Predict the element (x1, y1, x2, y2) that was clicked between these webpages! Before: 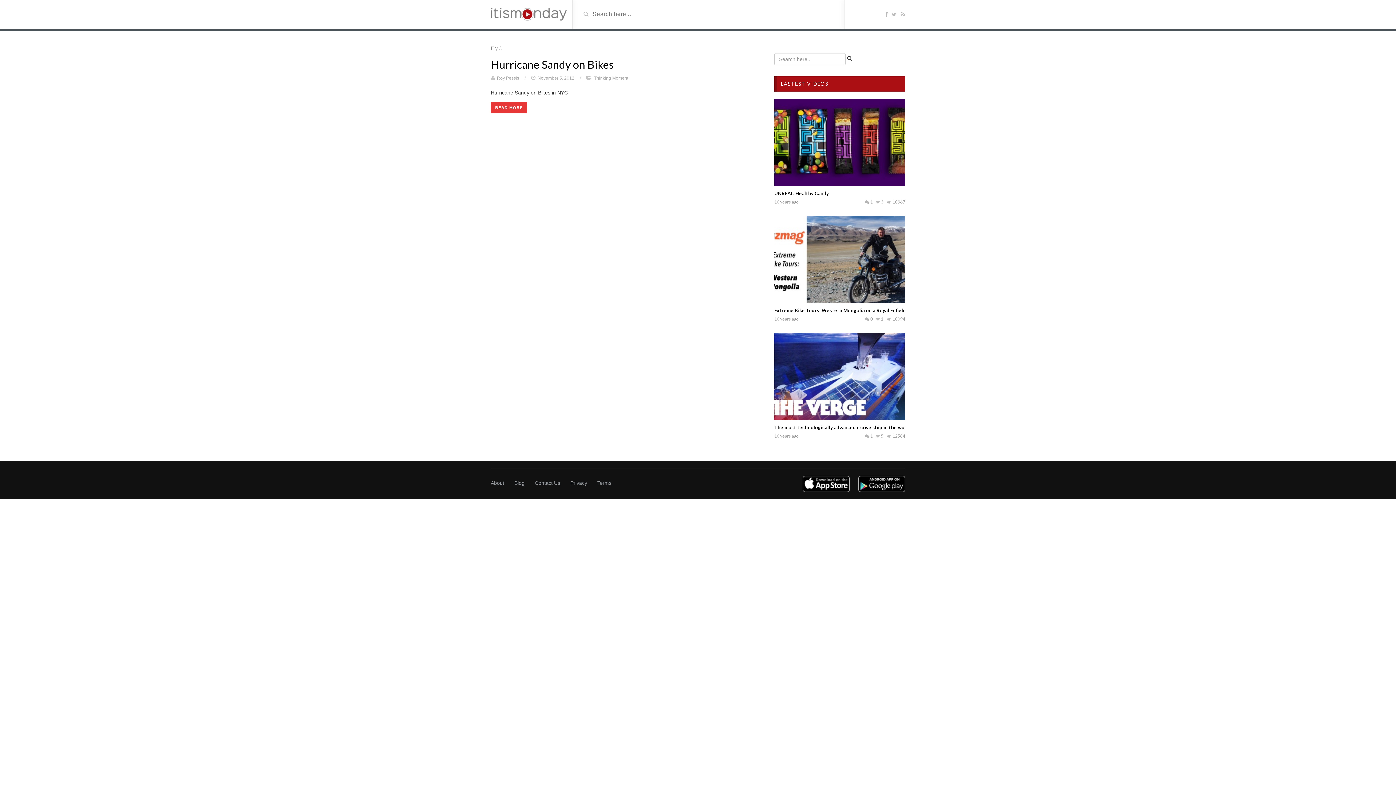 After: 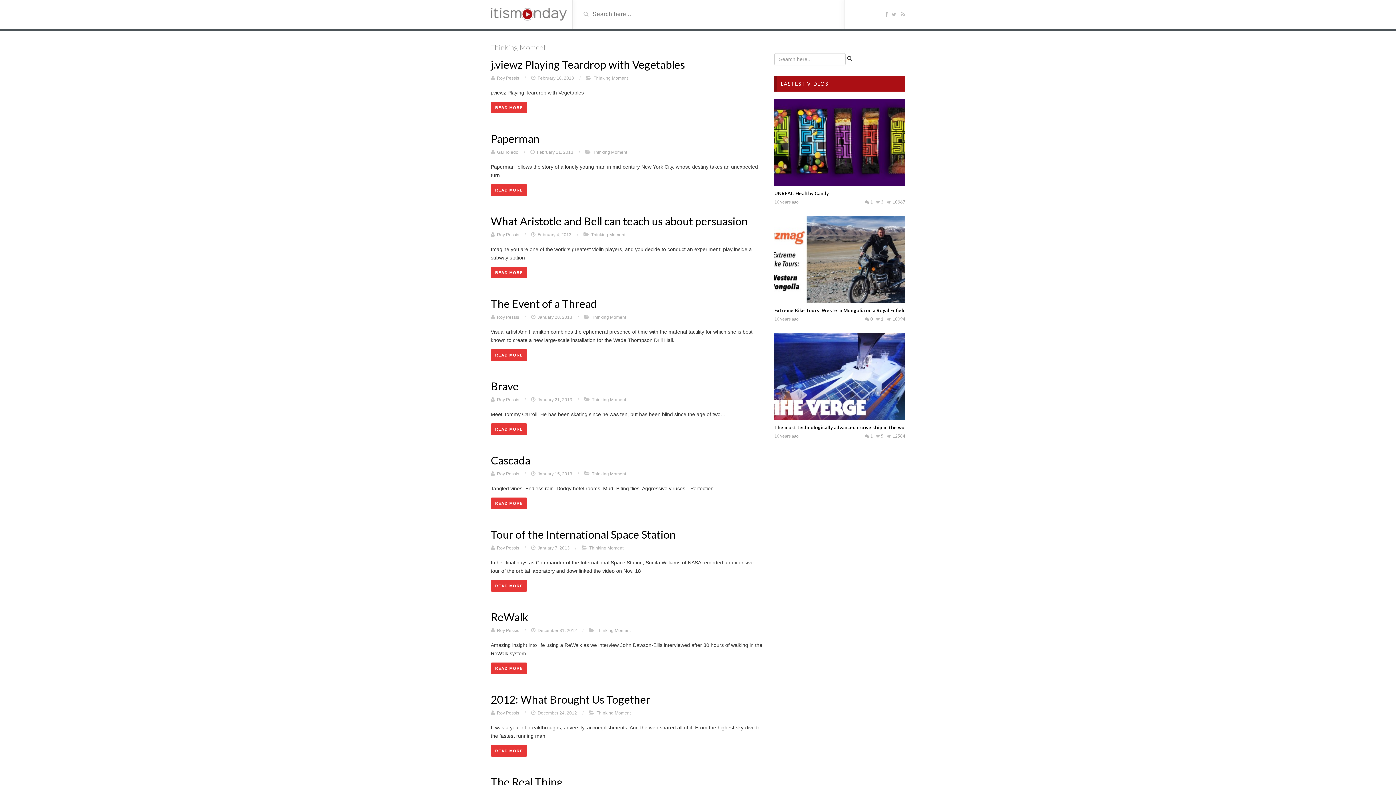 Action: label: Thinking Moment bbox: (594, 75, 628, 80)